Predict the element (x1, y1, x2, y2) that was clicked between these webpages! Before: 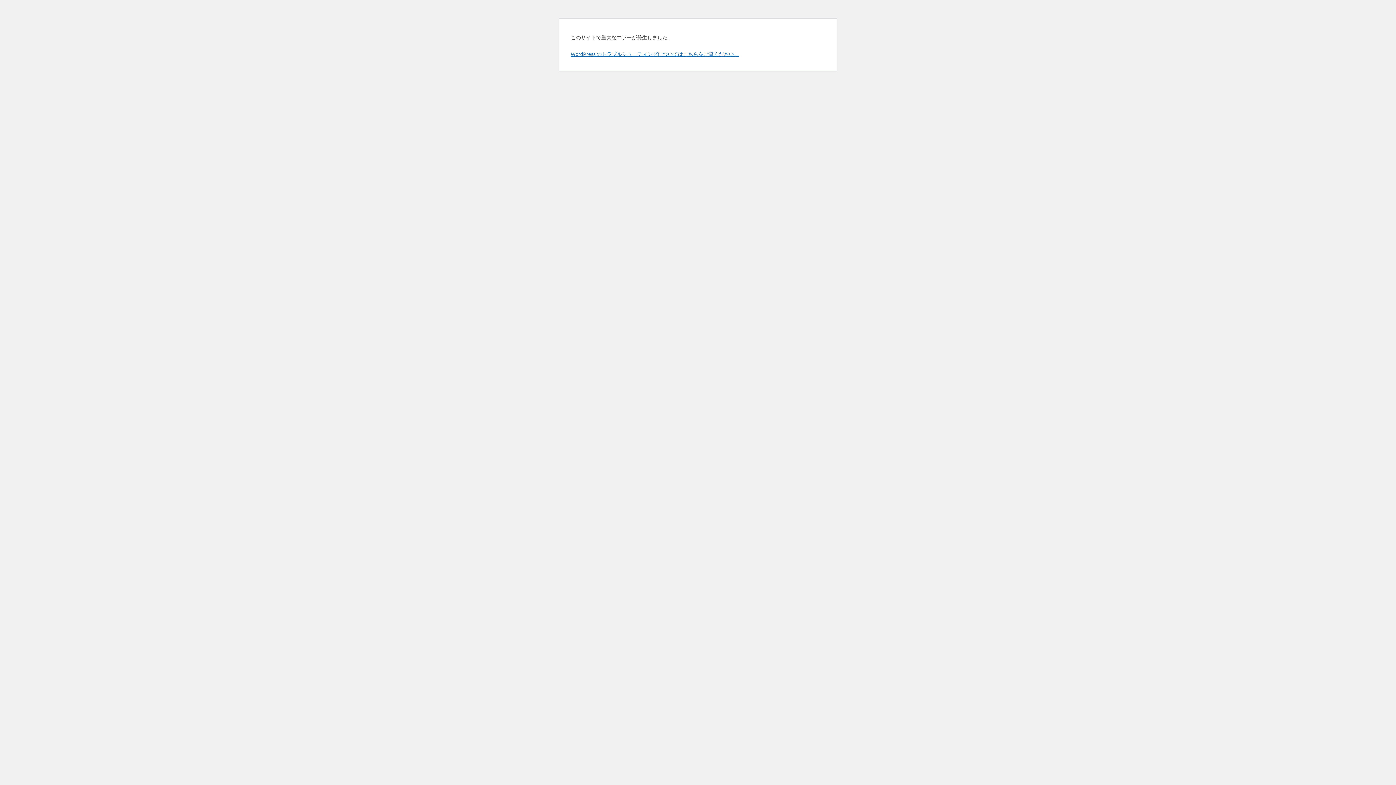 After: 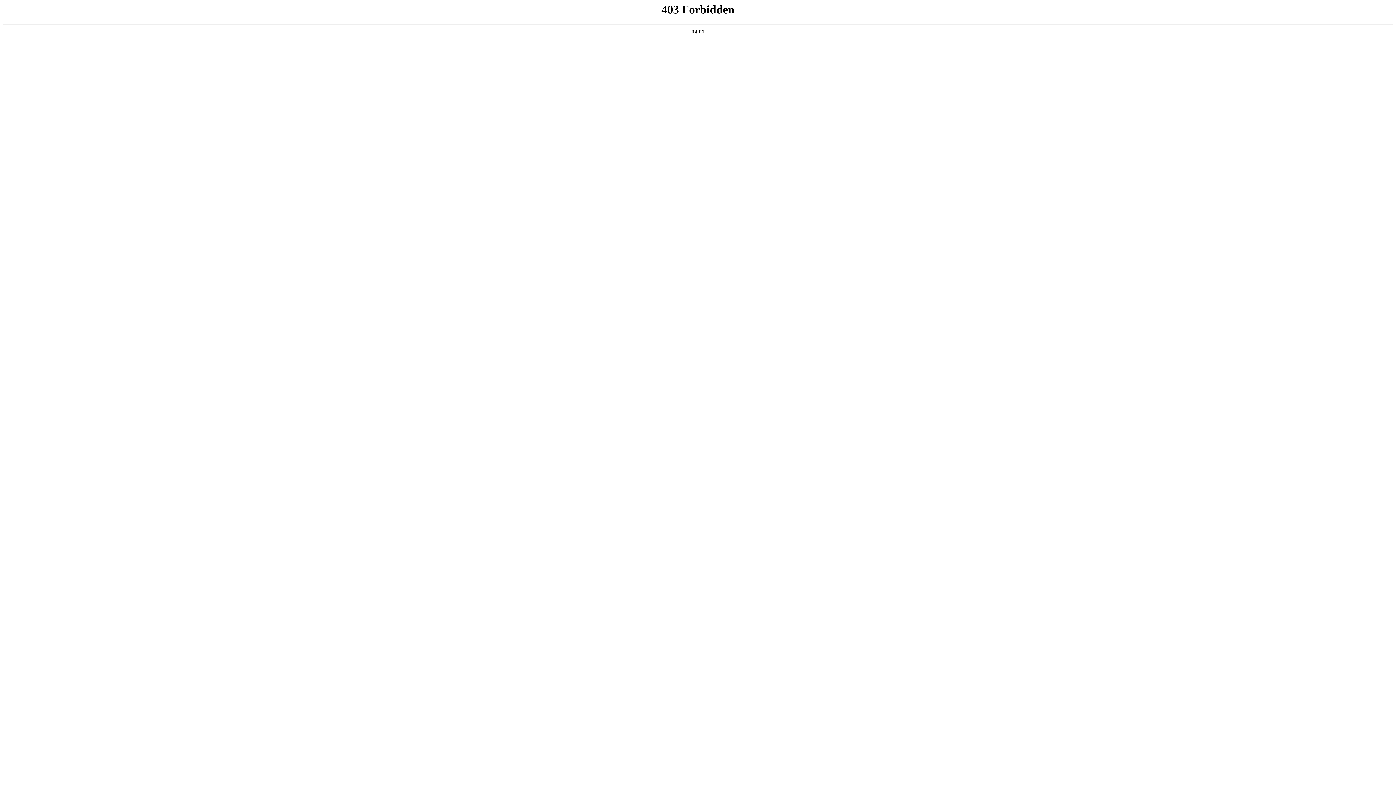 Action: label: WordPress のトラブルシューティングについてはこちらをご覧ください。 bbox: (570, 50, 739, 57)